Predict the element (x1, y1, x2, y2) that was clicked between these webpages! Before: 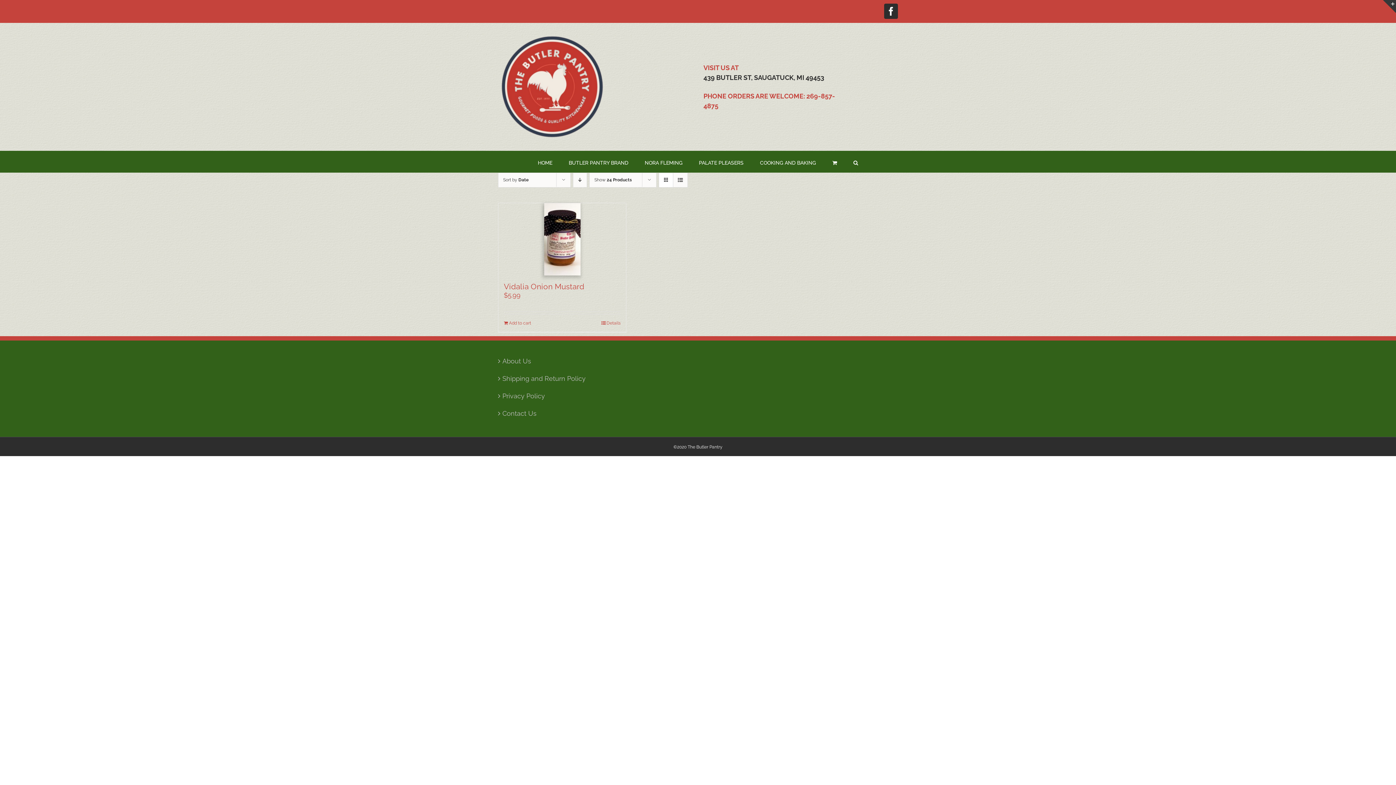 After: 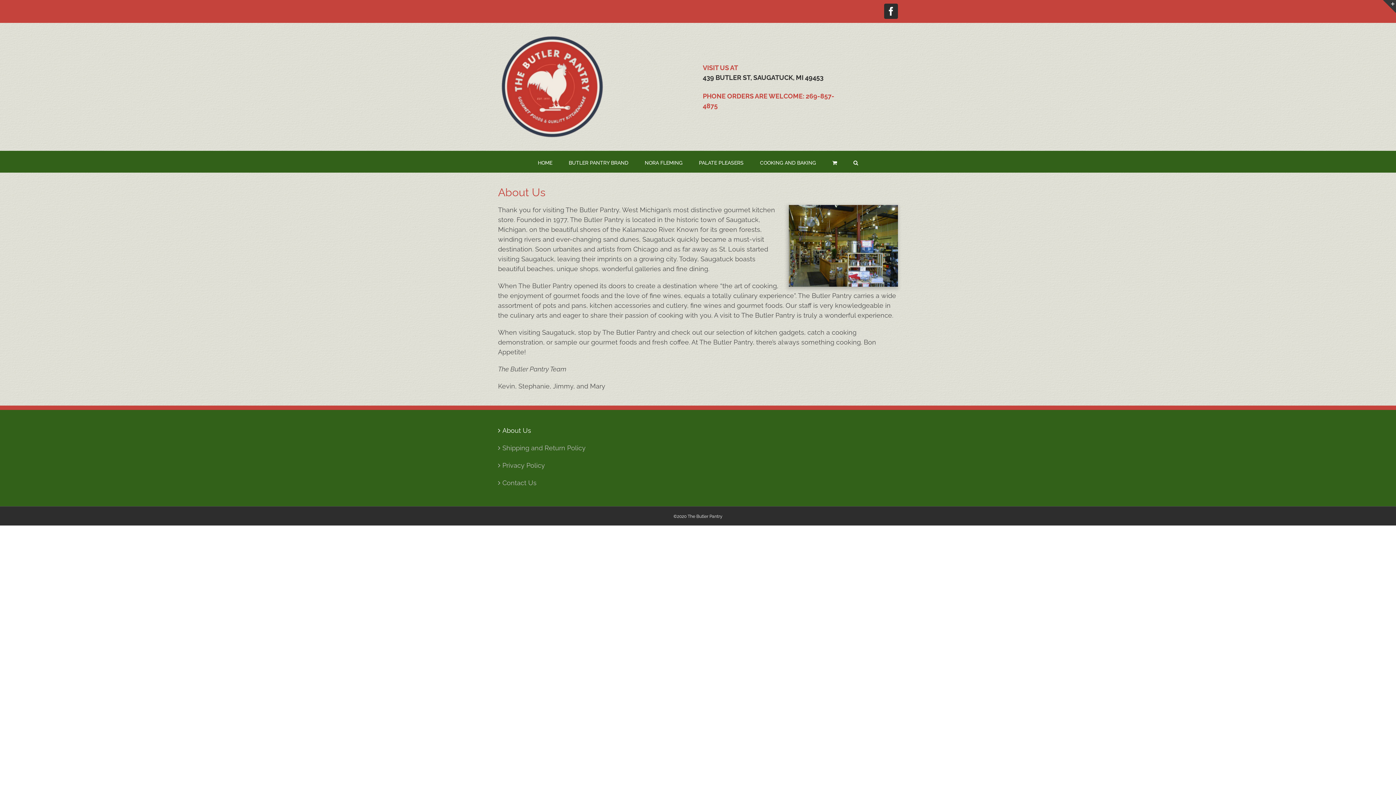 Action: bbox: (502, 356, 620, 366) label: About Us